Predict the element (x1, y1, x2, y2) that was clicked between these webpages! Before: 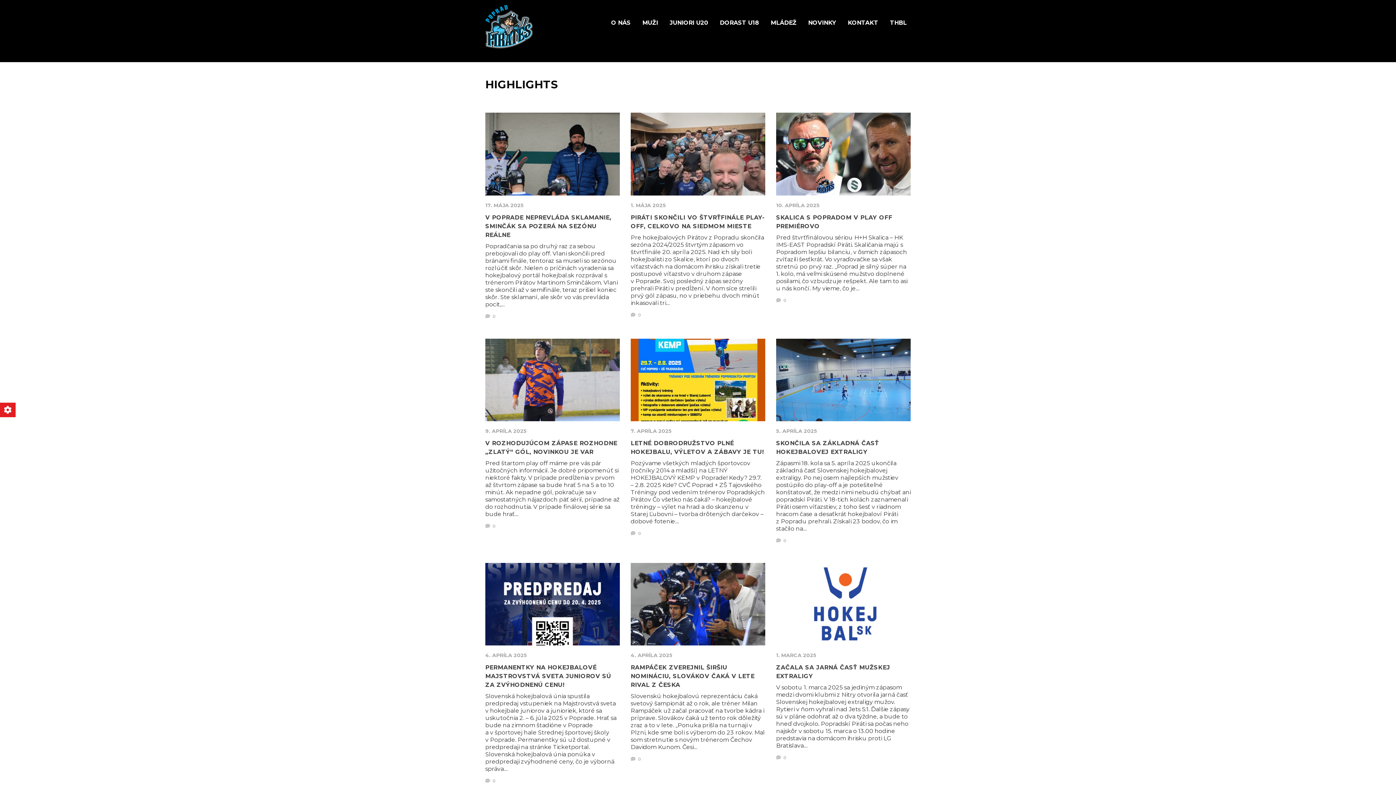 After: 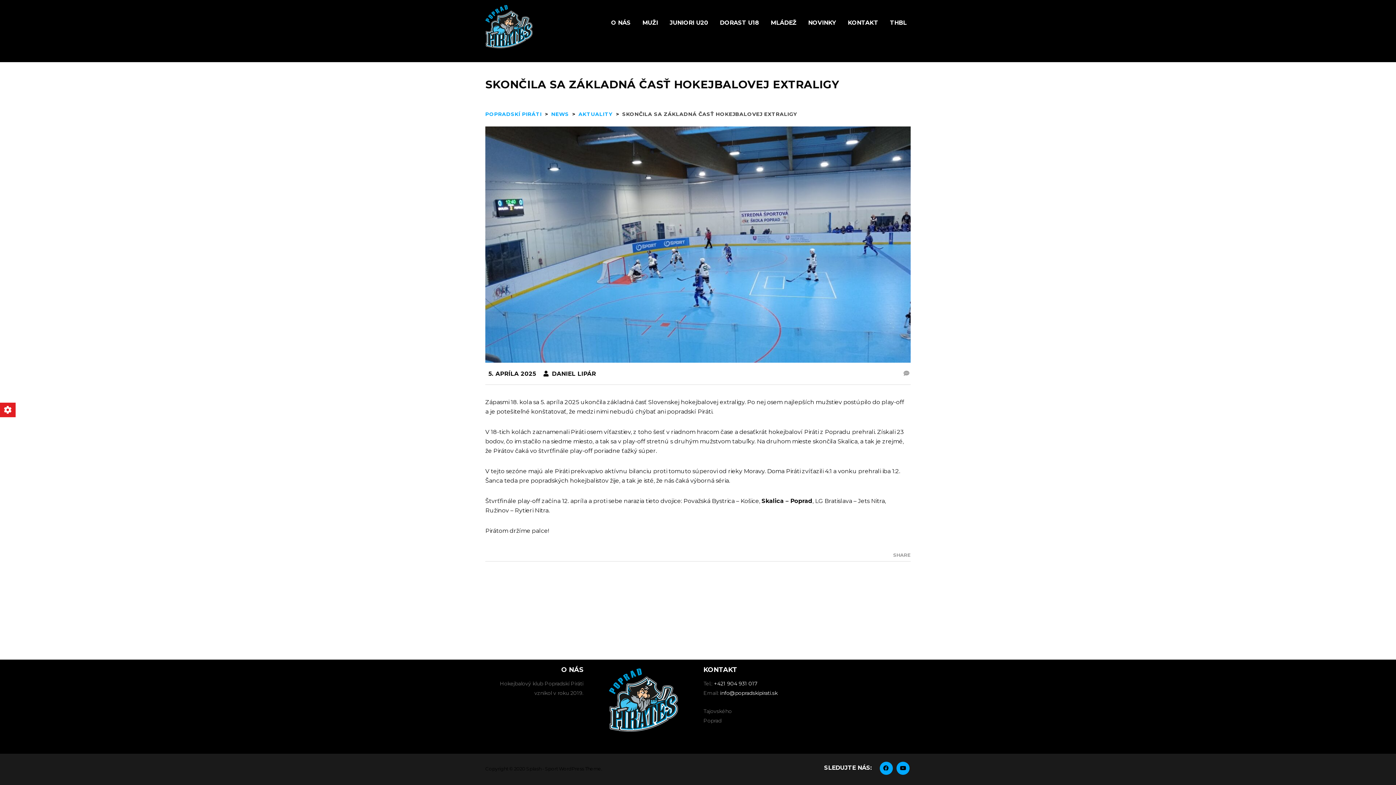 Action: bbox: (776, 538, 786, 543) label:  0